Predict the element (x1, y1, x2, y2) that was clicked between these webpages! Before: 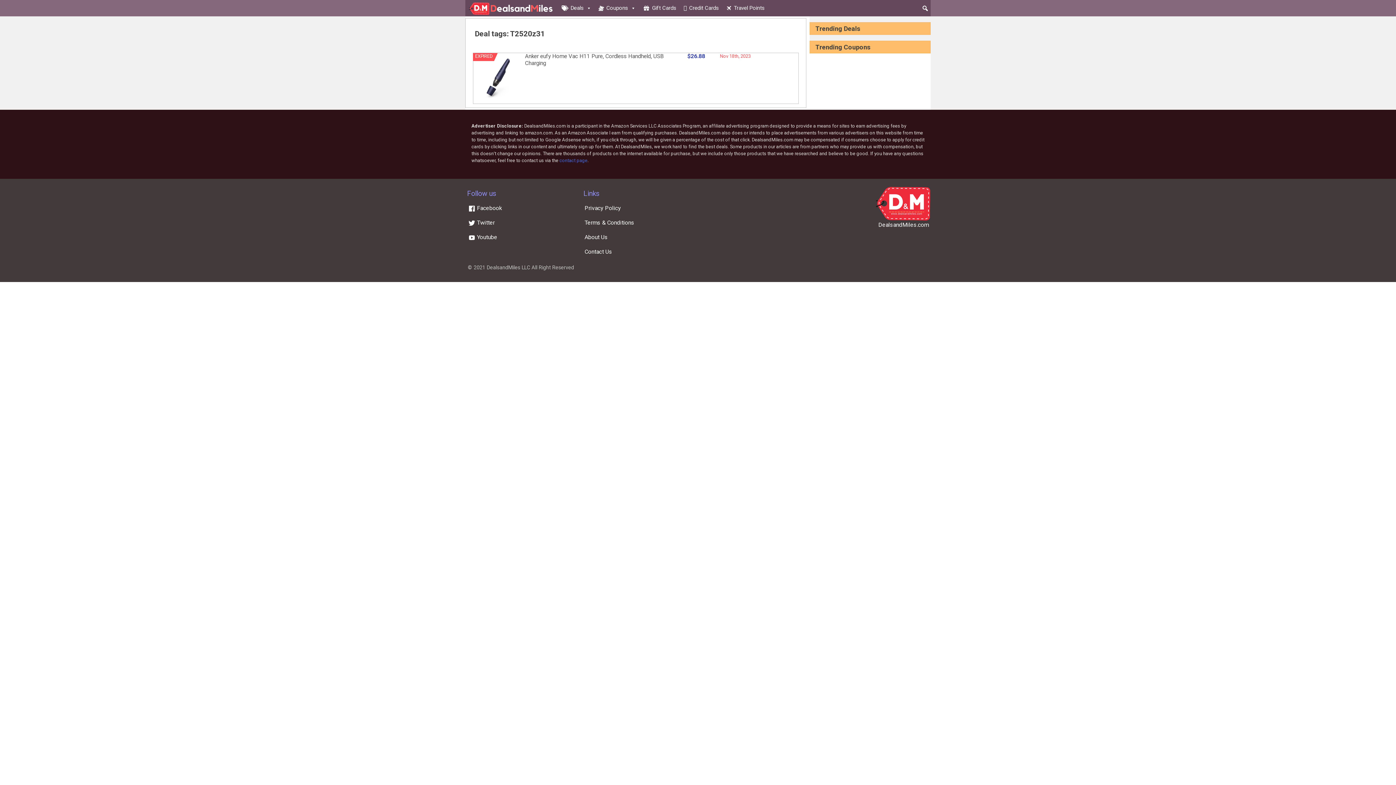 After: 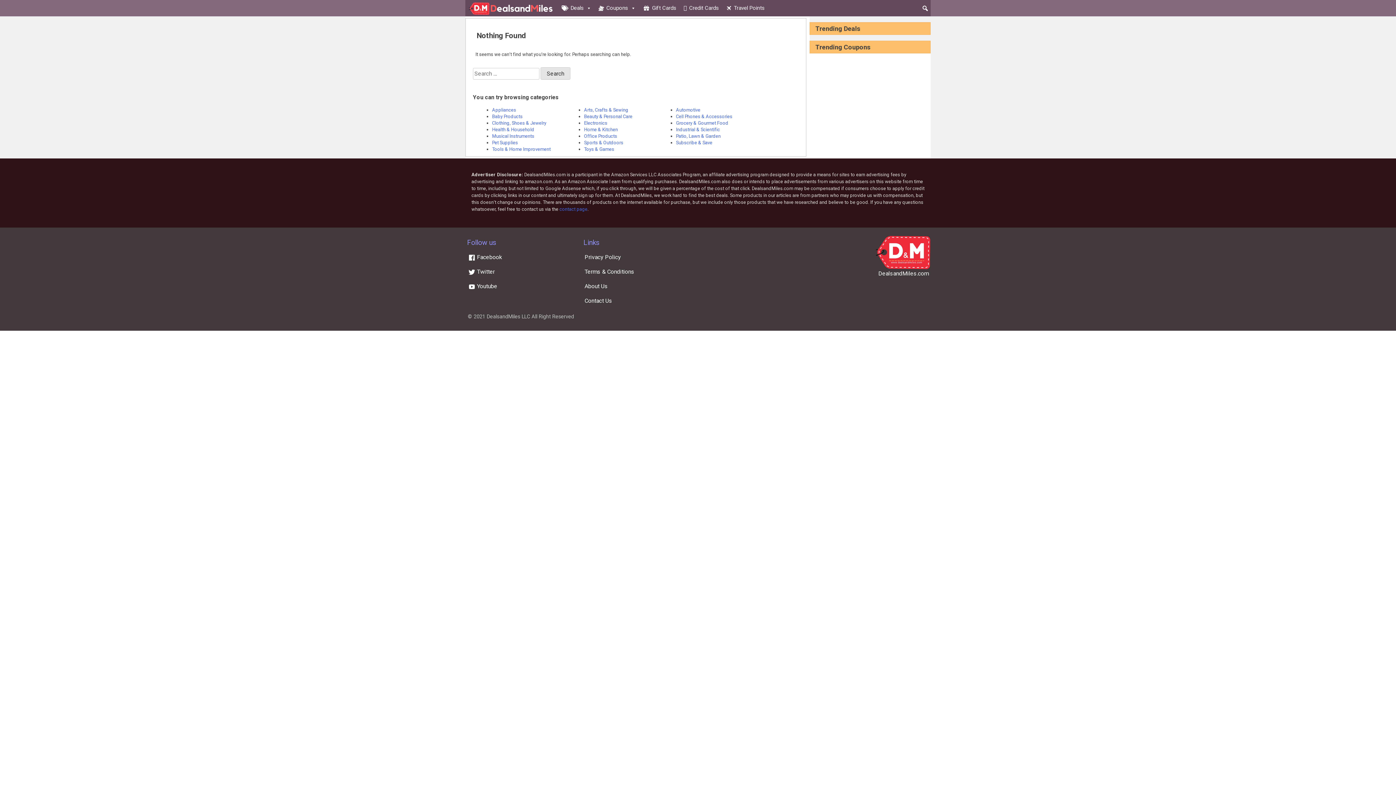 Action: bbox: (722, 0, 768, 16) label: Travel Points